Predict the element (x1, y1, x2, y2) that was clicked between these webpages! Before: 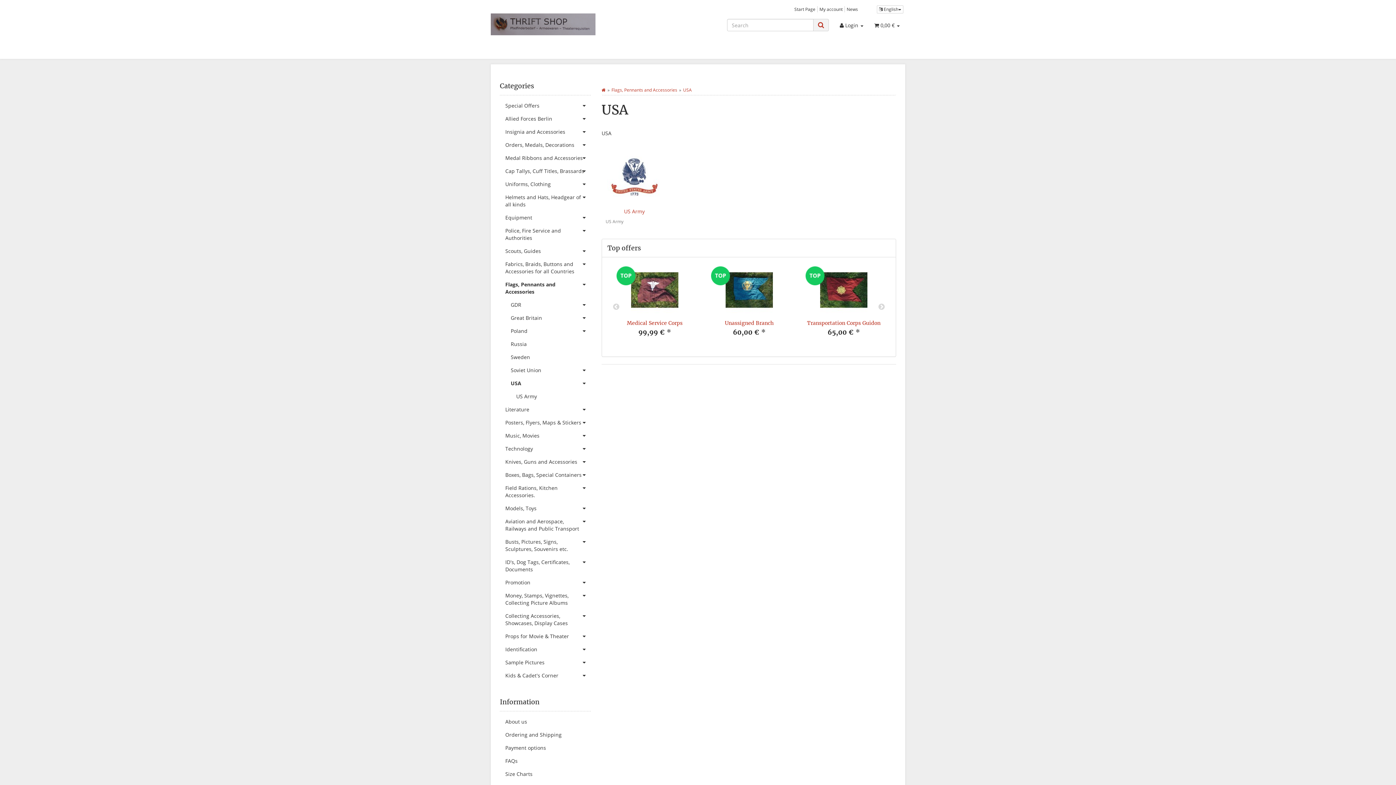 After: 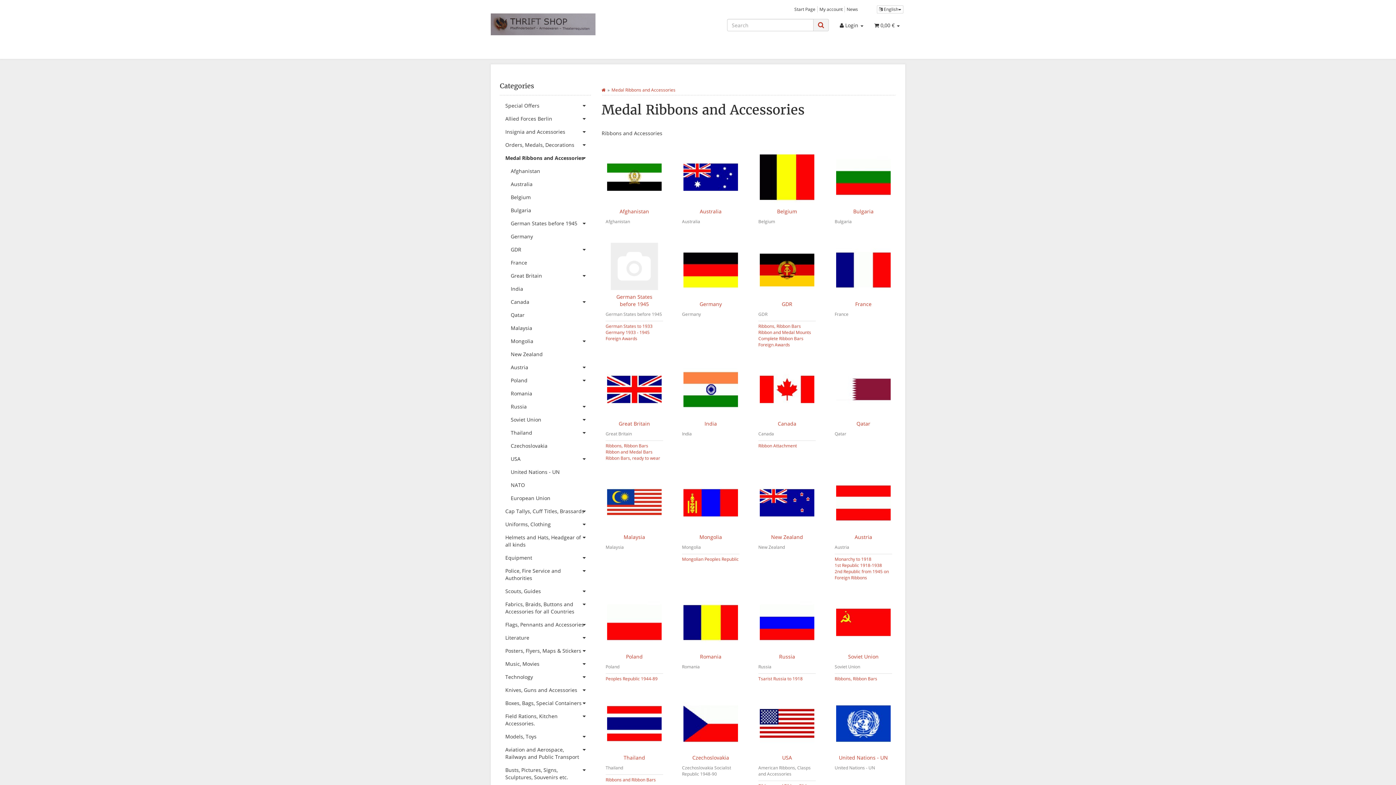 Action: label: Medal Ribbons and Accessories bbox: (500, 151, 590, 164)